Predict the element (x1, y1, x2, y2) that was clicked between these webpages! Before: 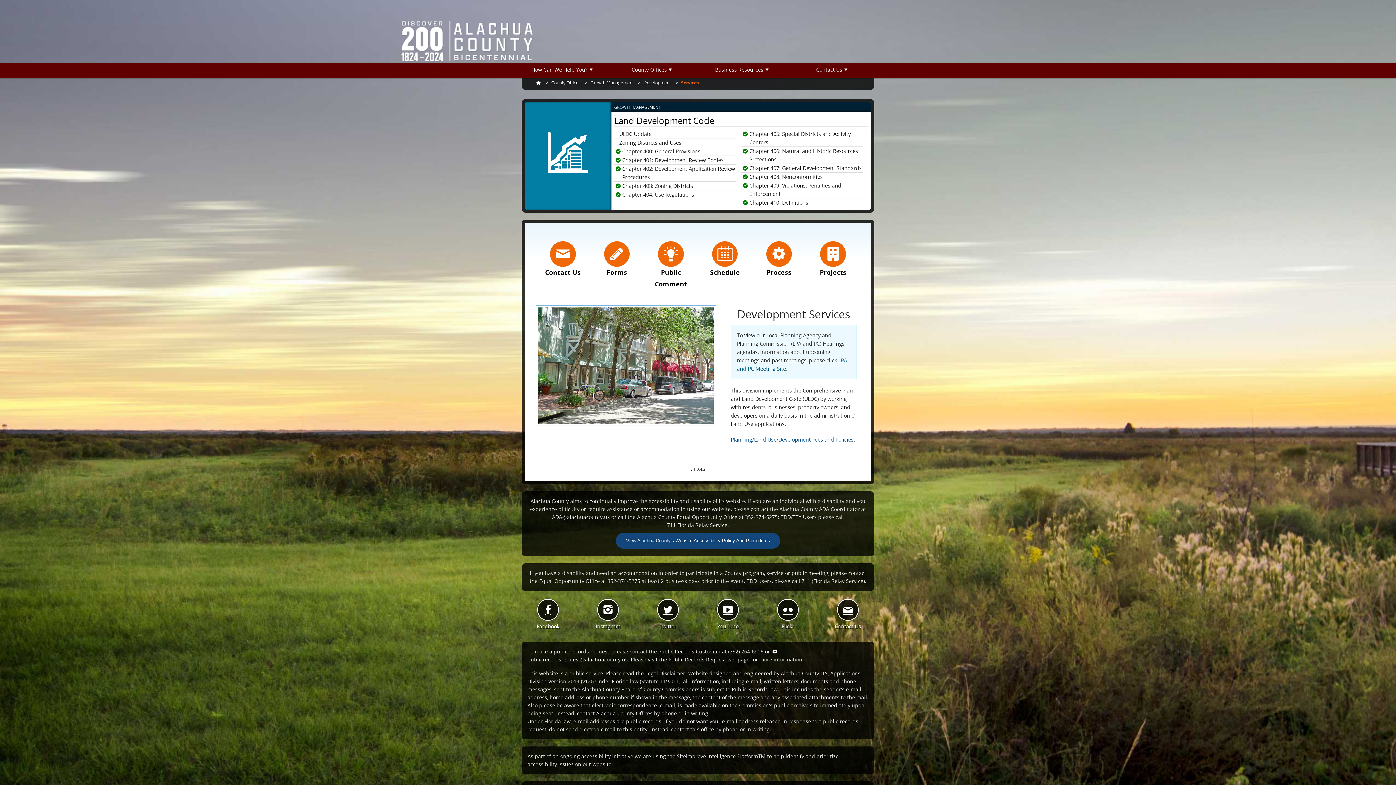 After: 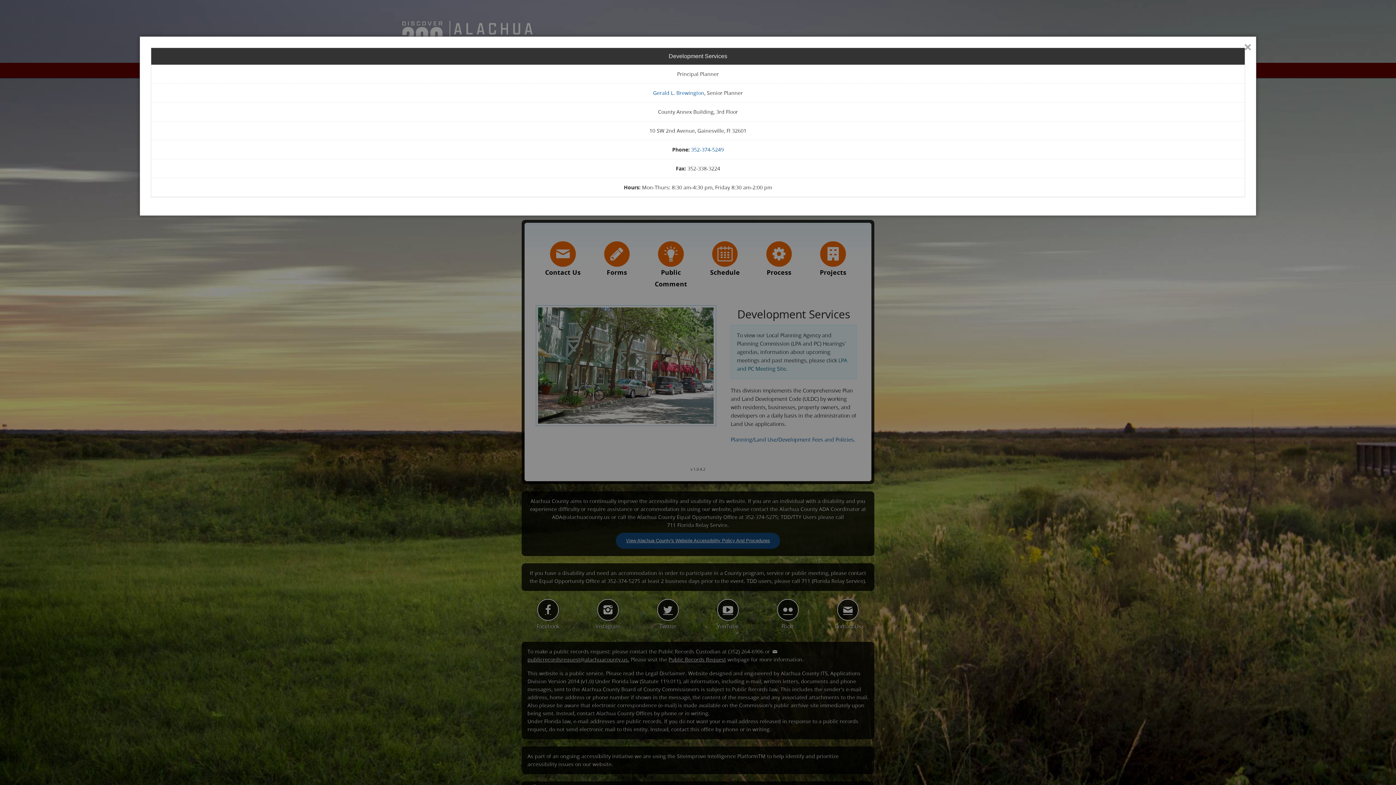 Action: label: Contact Us bbox: (545, 268, 580, 277)